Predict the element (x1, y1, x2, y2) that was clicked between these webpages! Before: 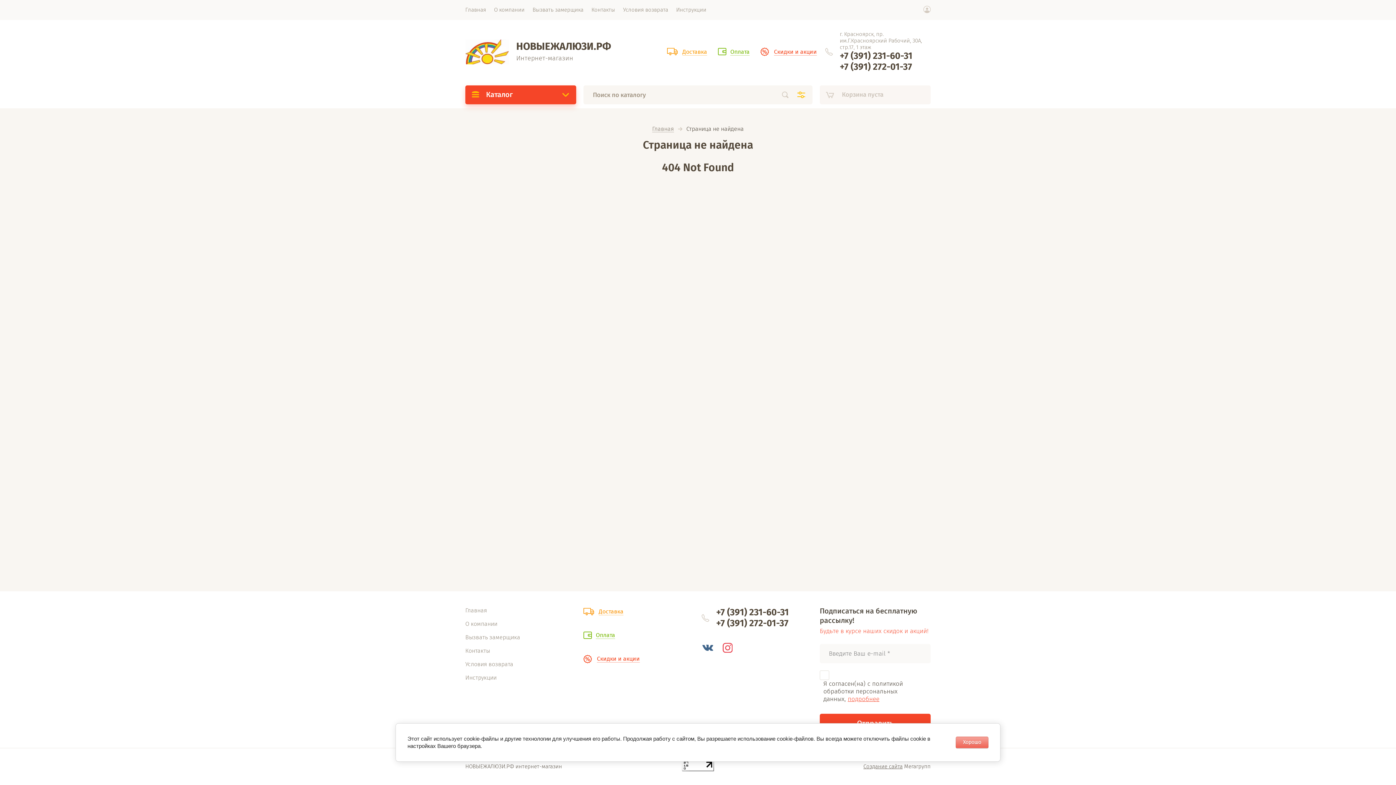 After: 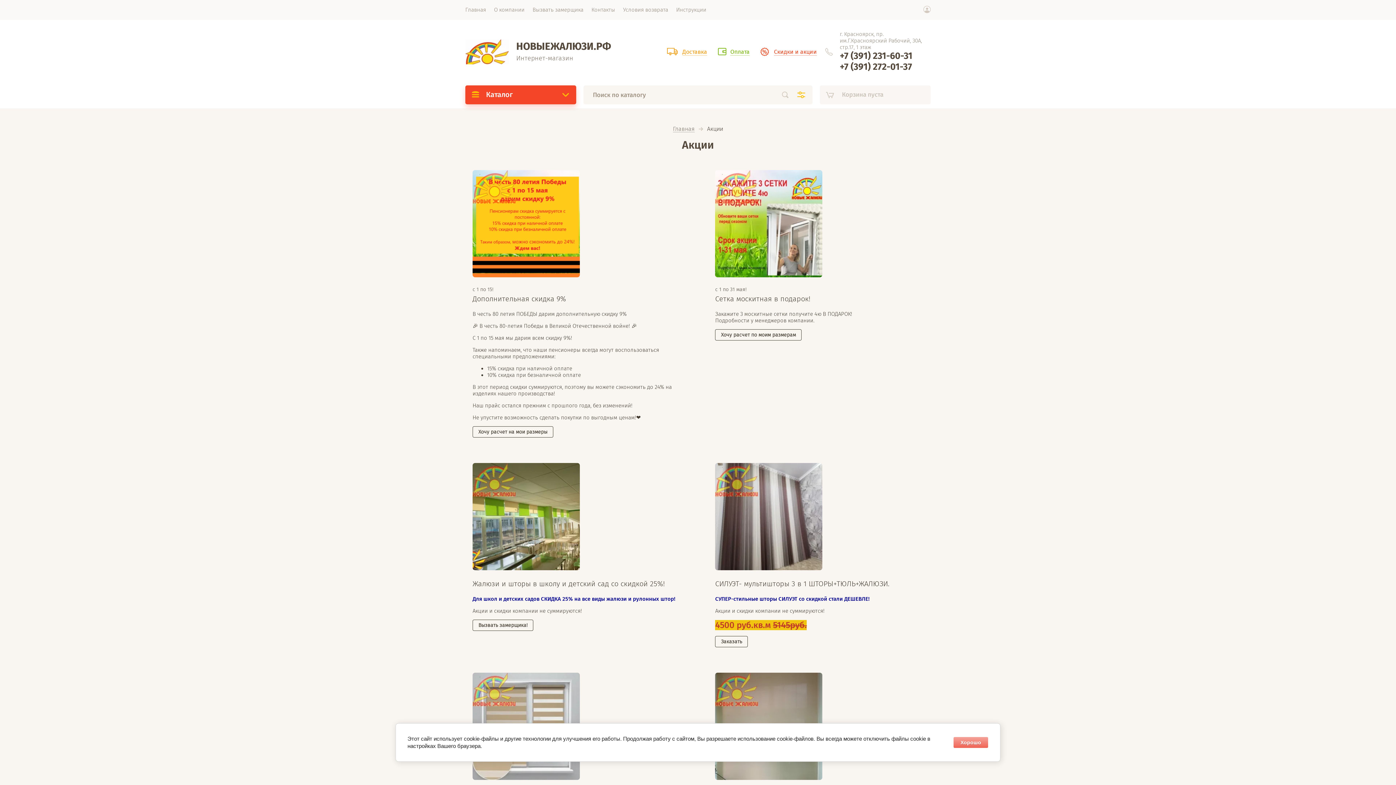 Action: bbox: (583, 655, 640, 662) label: Скидки и акции